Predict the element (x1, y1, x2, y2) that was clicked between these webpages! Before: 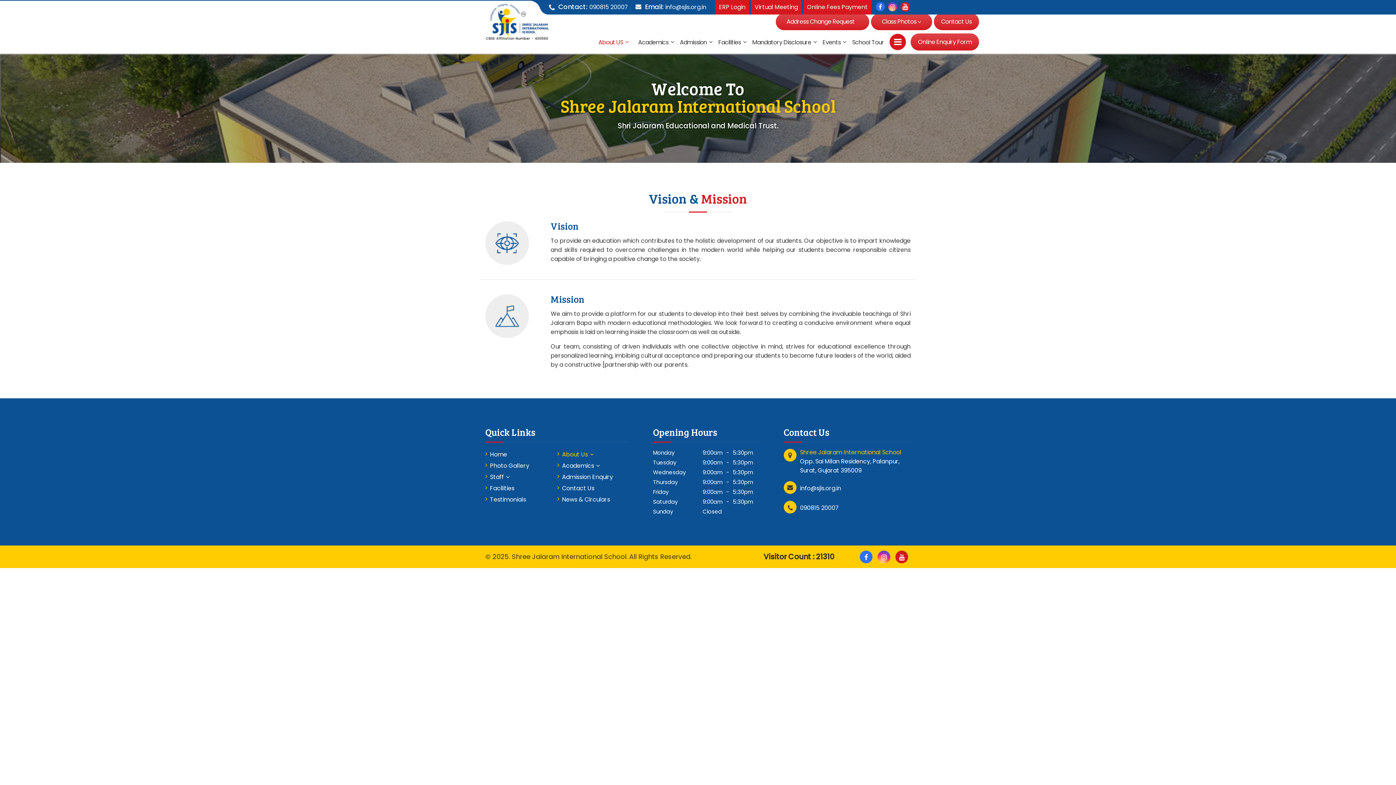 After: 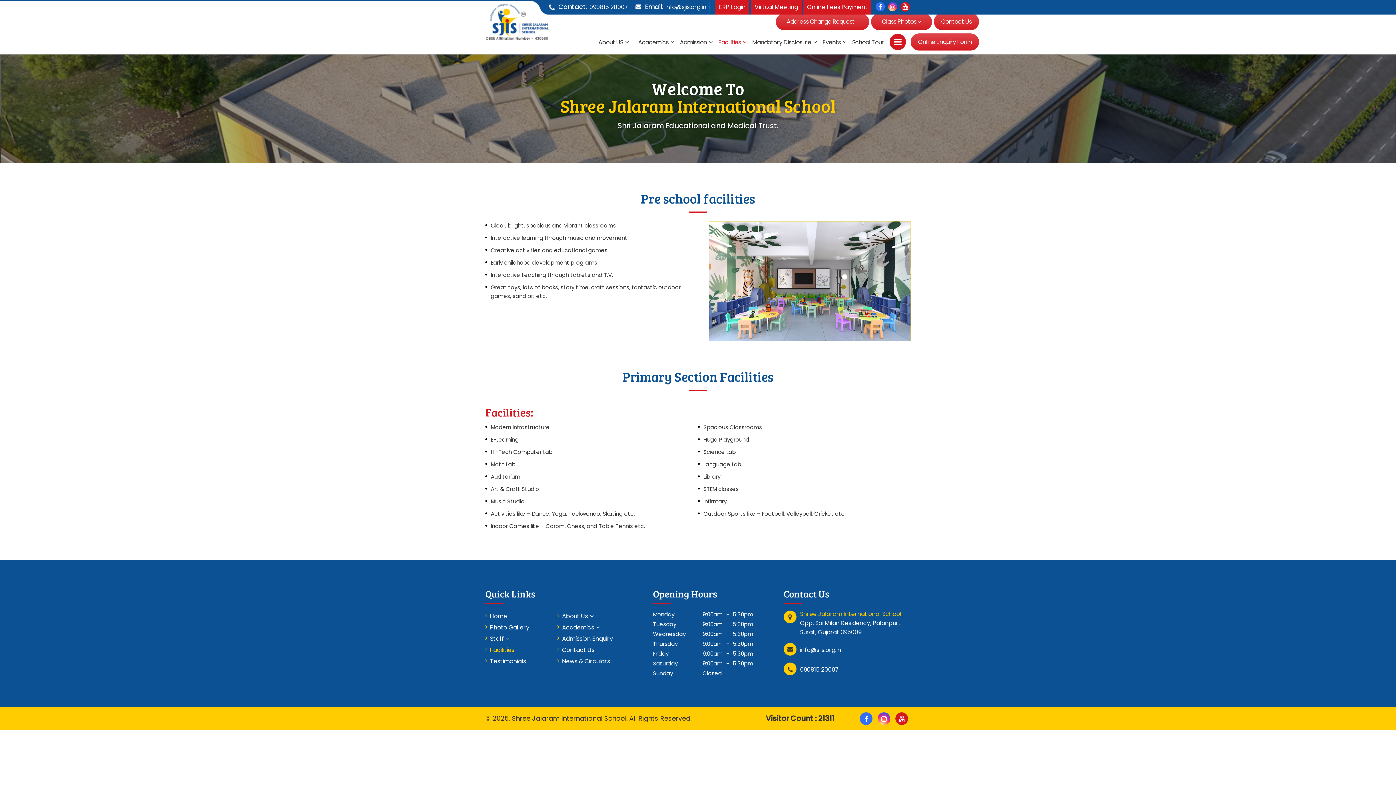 Action: bbox: (485, 484, 514, 493) label: Facilities